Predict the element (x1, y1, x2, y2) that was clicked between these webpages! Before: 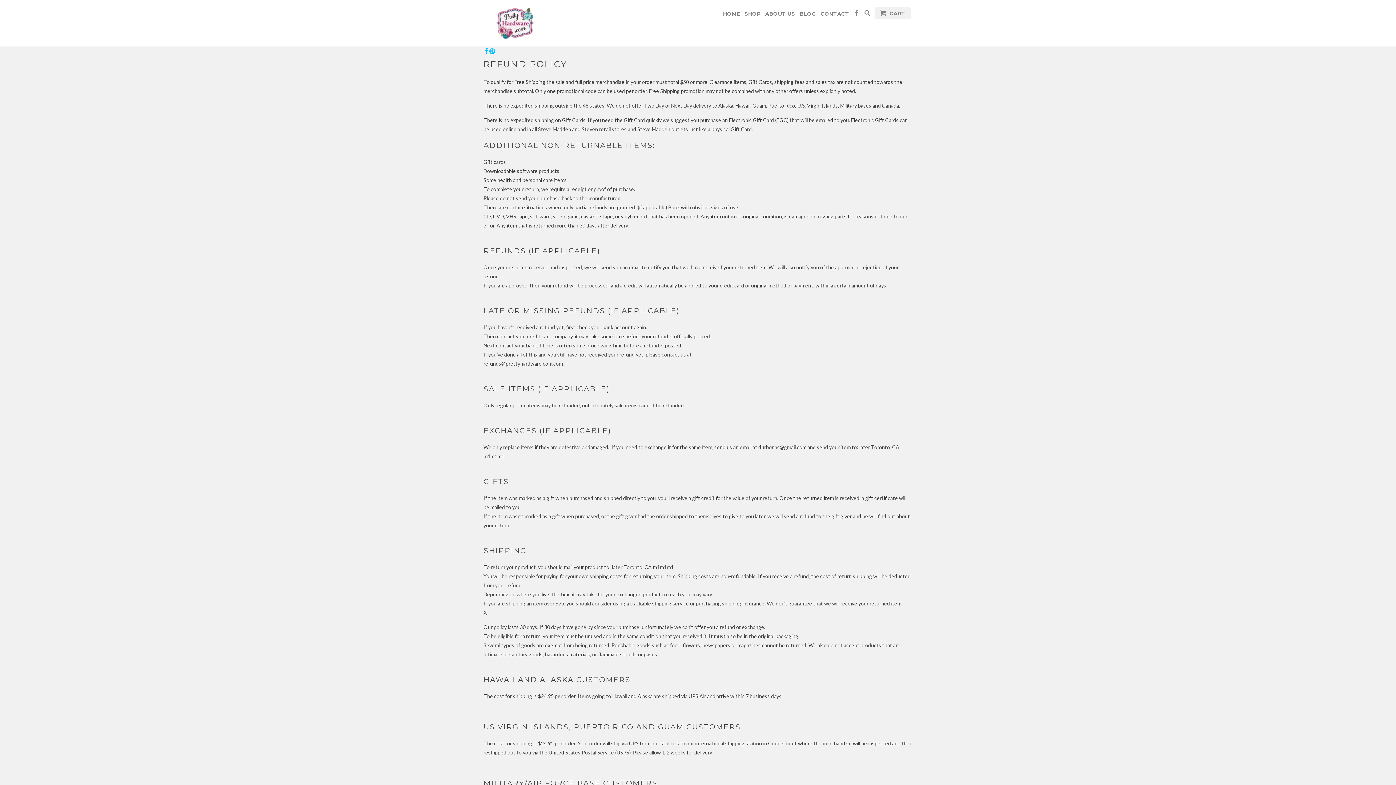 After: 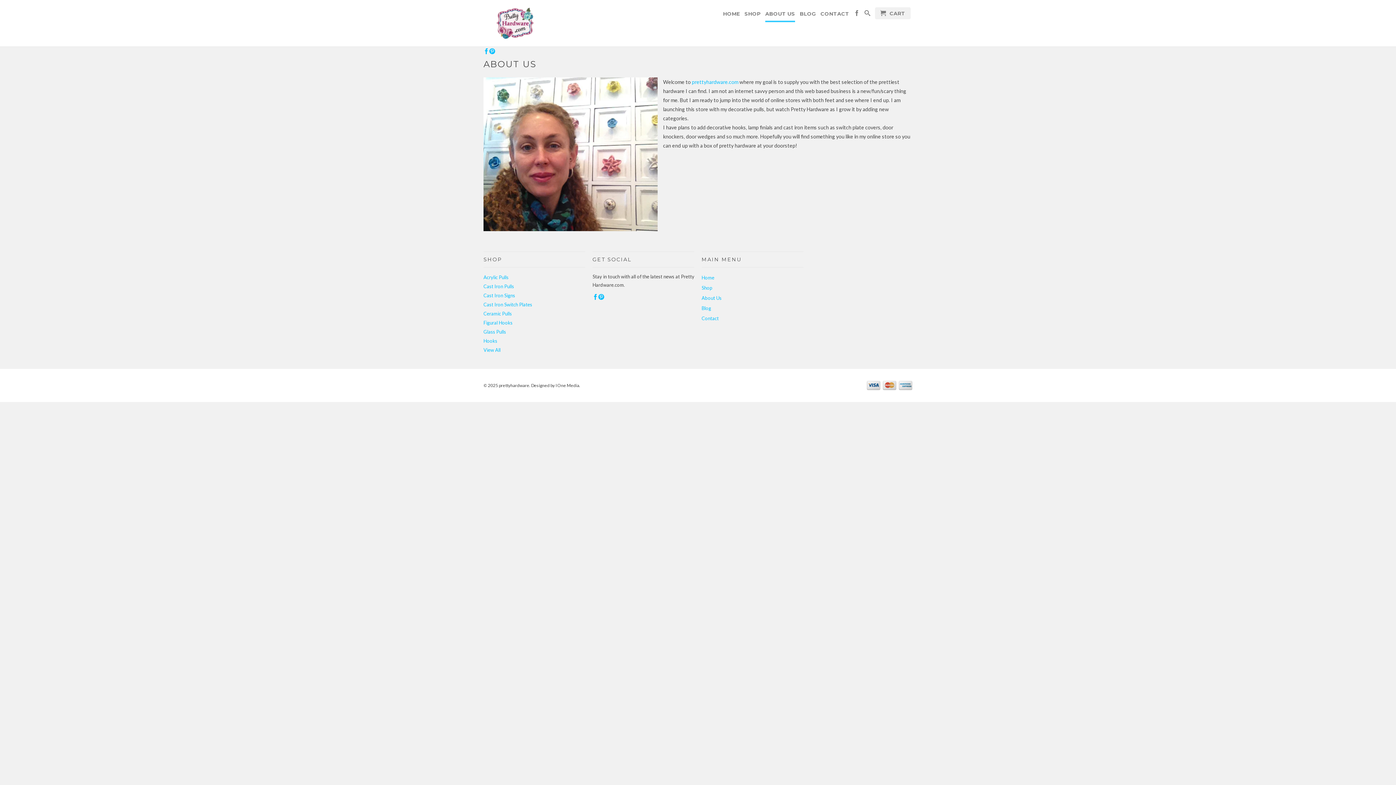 Action: label: ABOUT US bbox: (765, 10, 795, 20)